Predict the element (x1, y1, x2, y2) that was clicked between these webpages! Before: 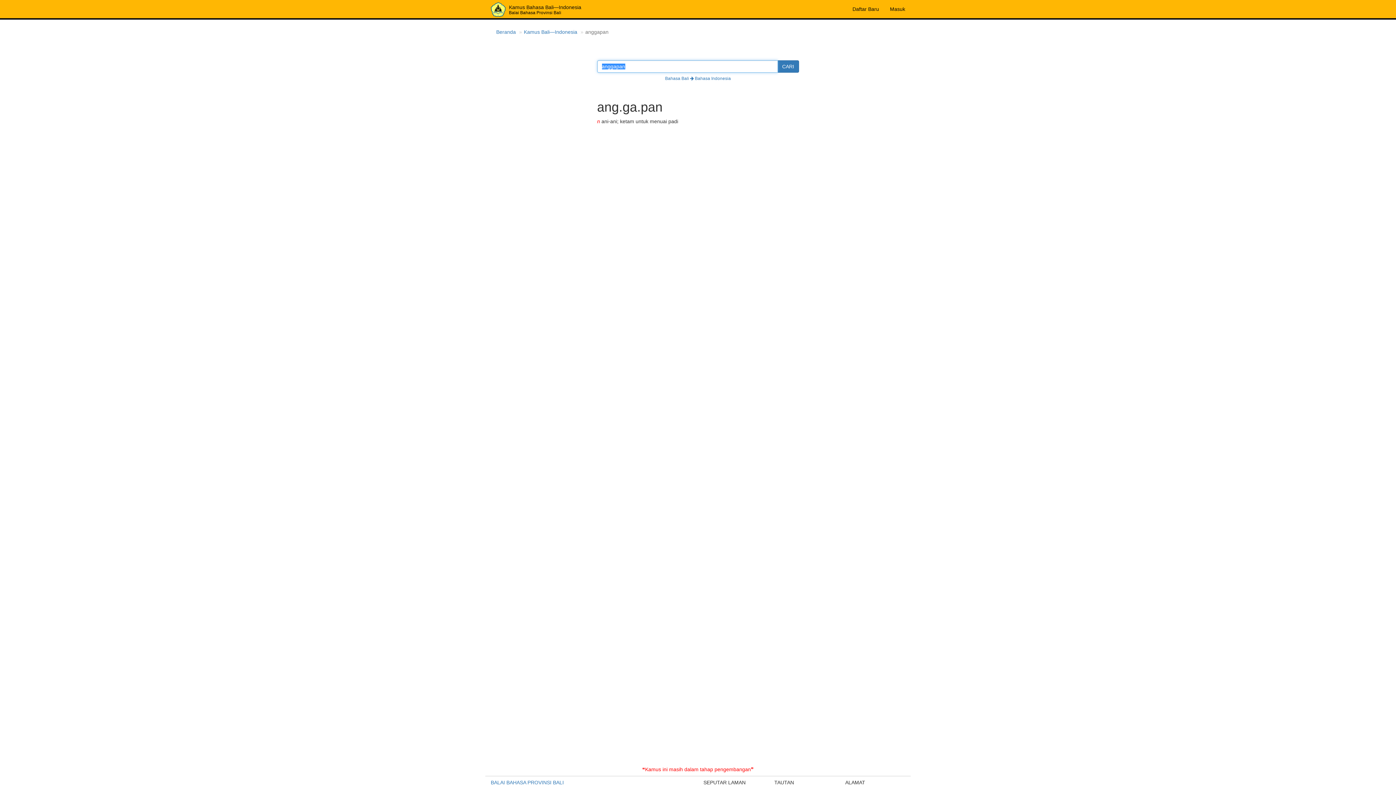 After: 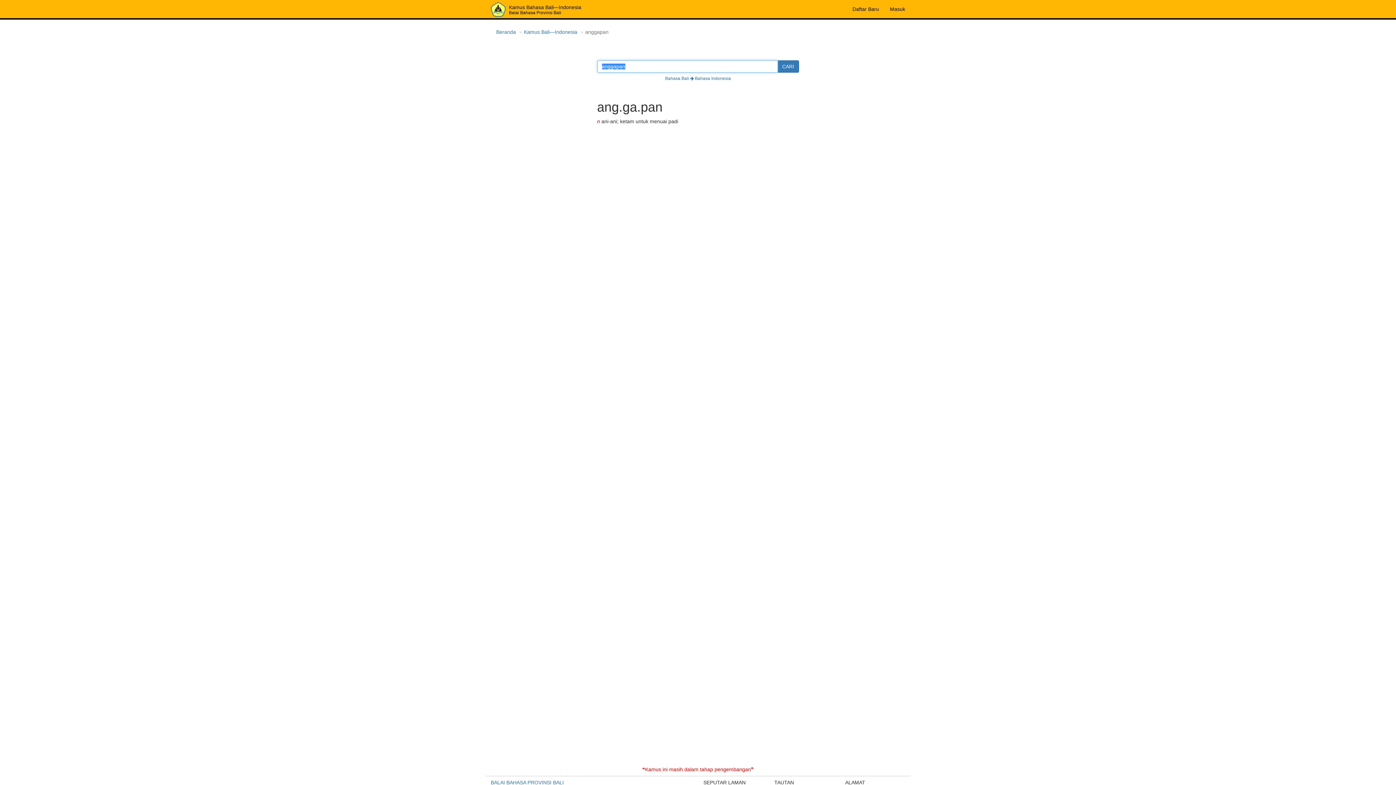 Action: bbox: (777, 60, 799, 72) label: CARI